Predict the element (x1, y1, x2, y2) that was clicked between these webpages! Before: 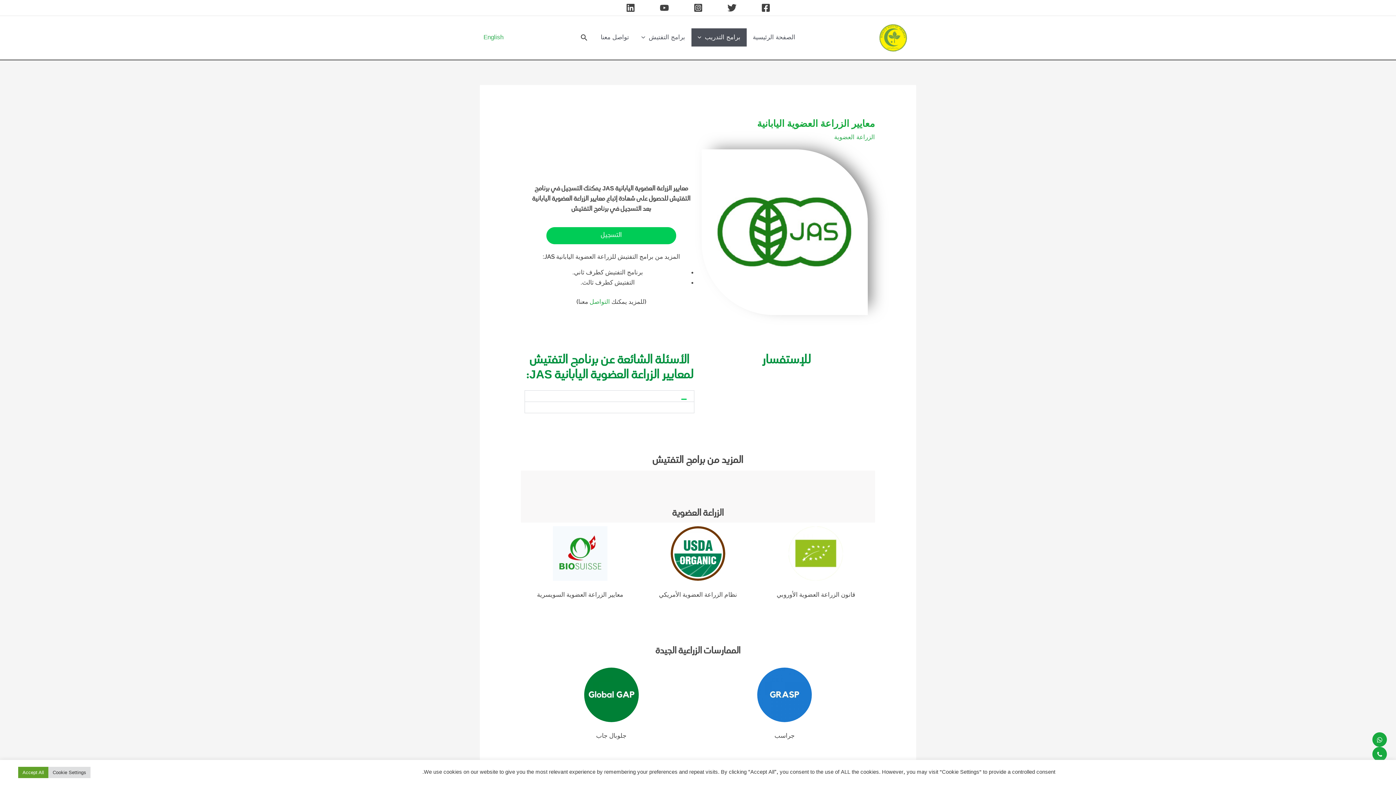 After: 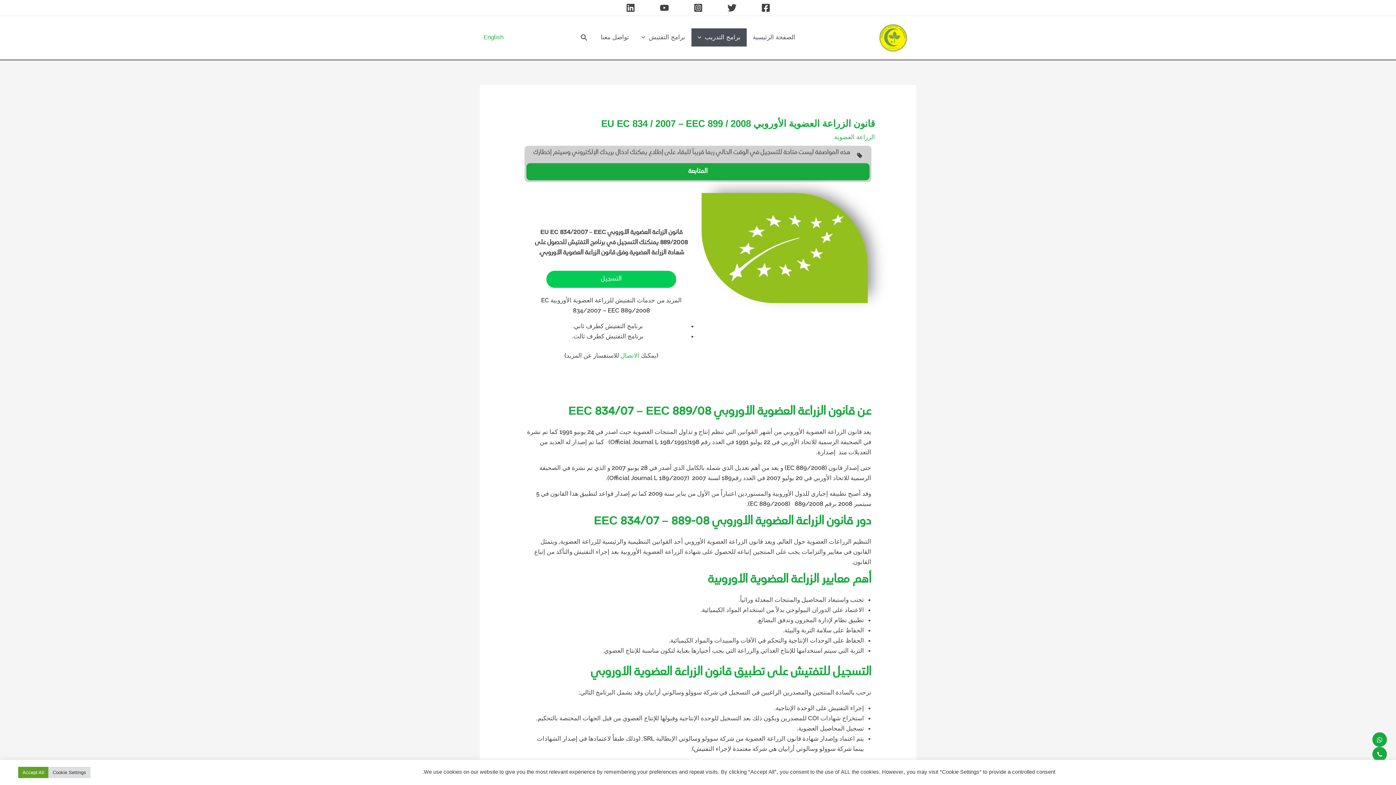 Action: bbox: (788, 526, 843, 581)